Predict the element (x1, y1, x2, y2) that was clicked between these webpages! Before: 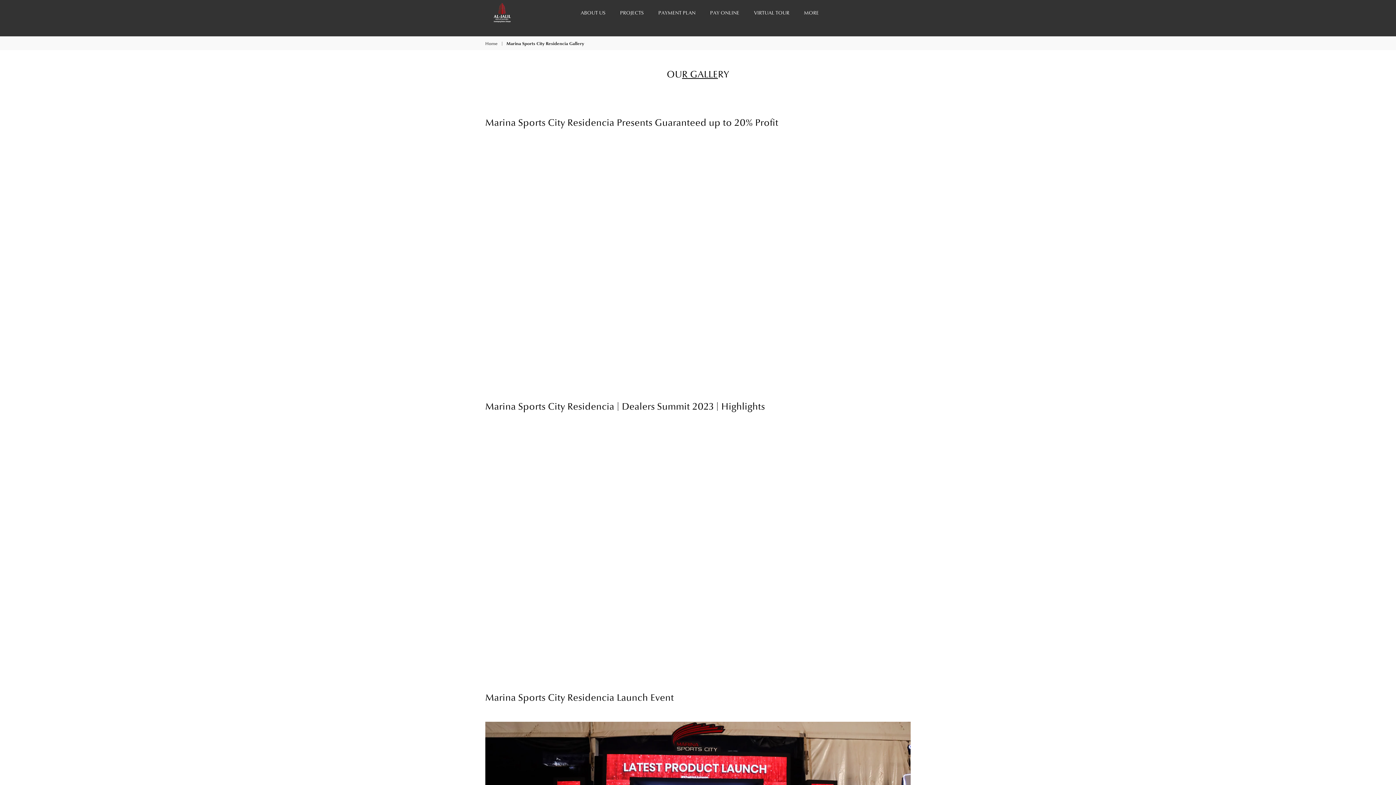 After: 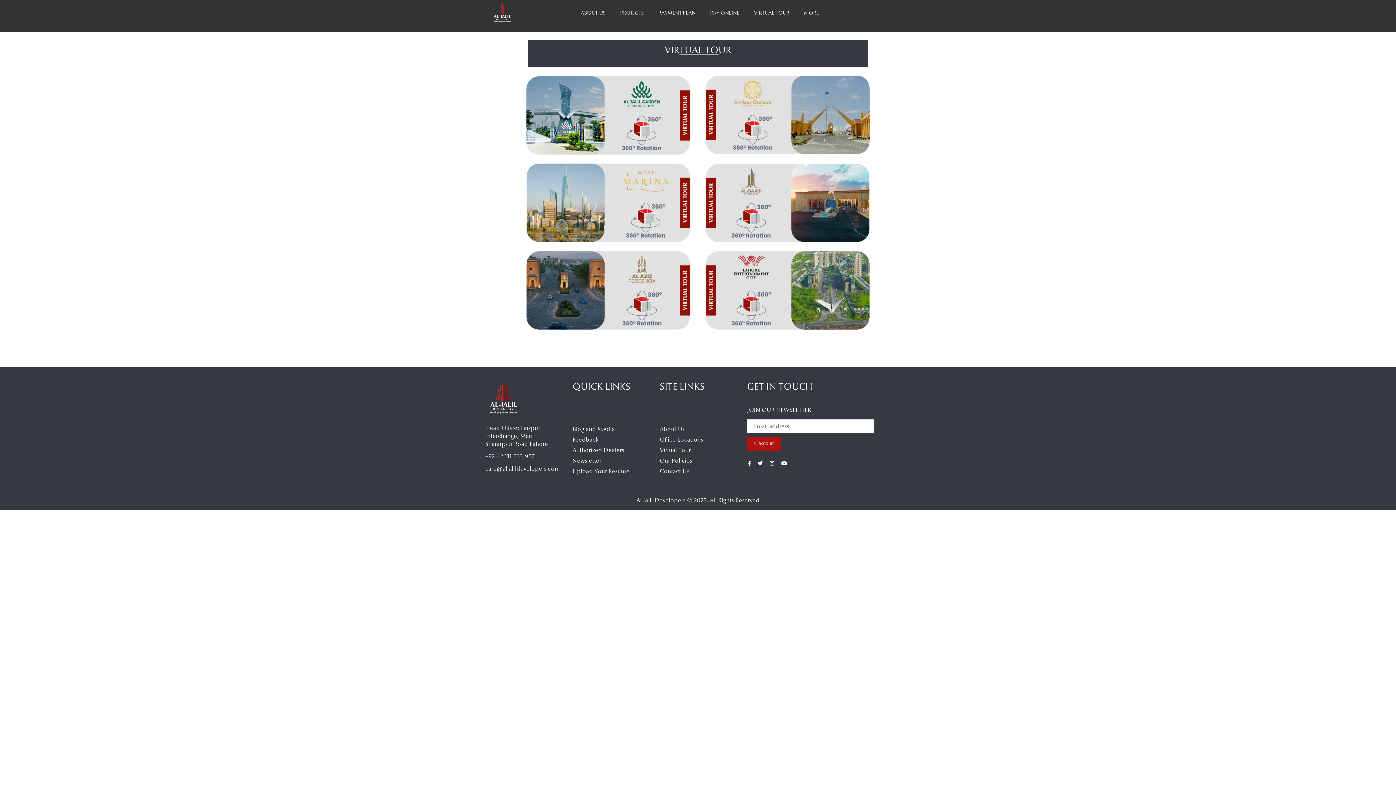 Action: label: VIRTUAL TOUR bbox: (748, 5, 795, 20)